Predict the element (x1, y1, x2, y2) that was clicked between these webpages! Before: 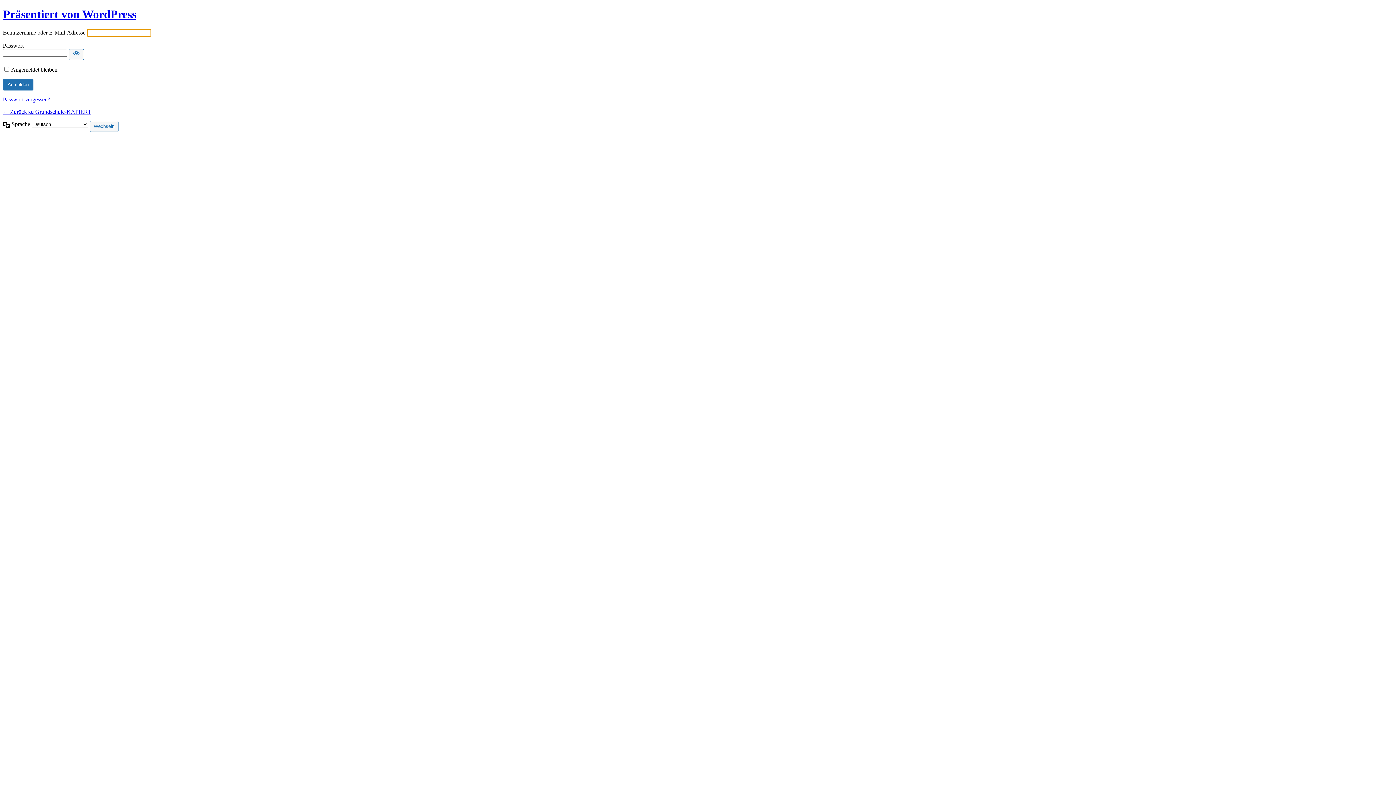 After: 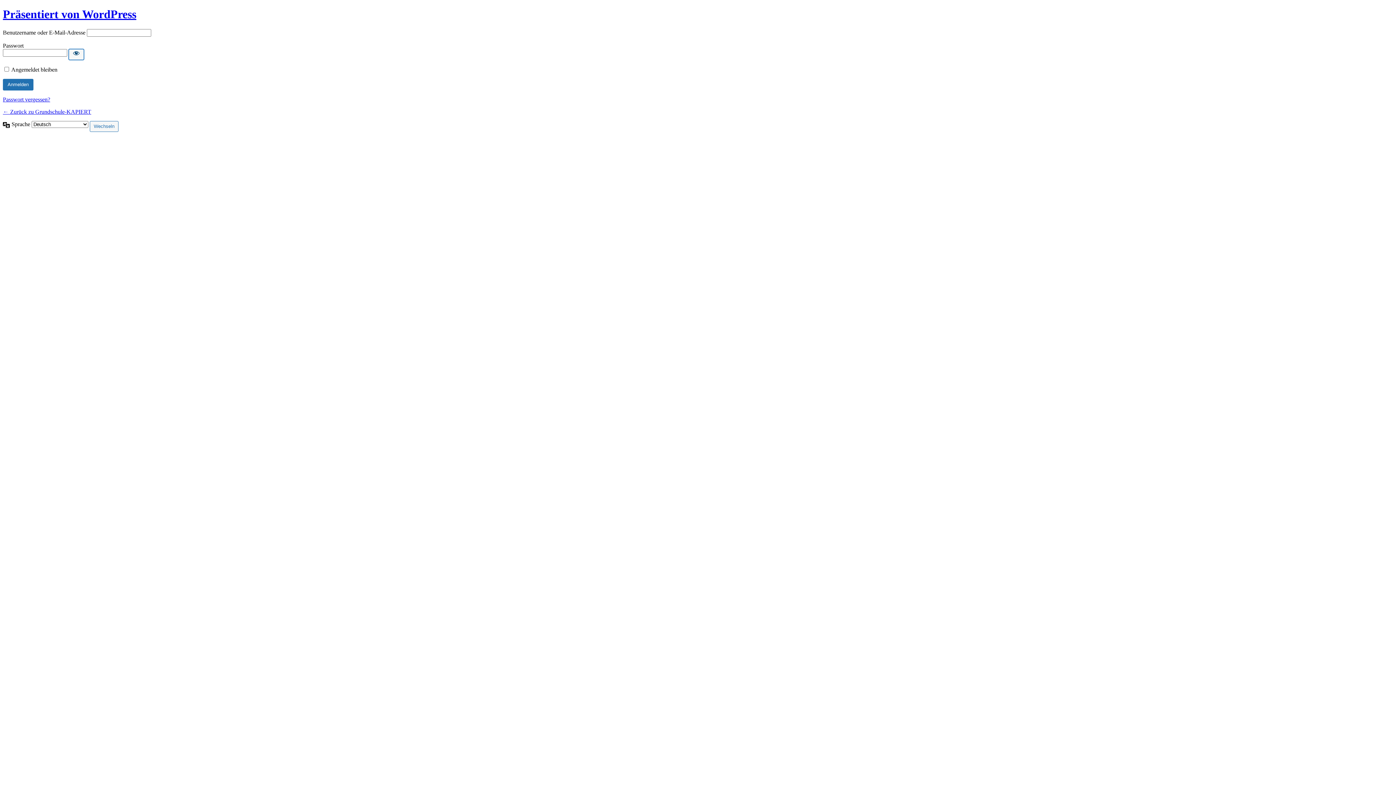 Action: bbox: (68, 49, 84, 59) label: Passwort anzeigen